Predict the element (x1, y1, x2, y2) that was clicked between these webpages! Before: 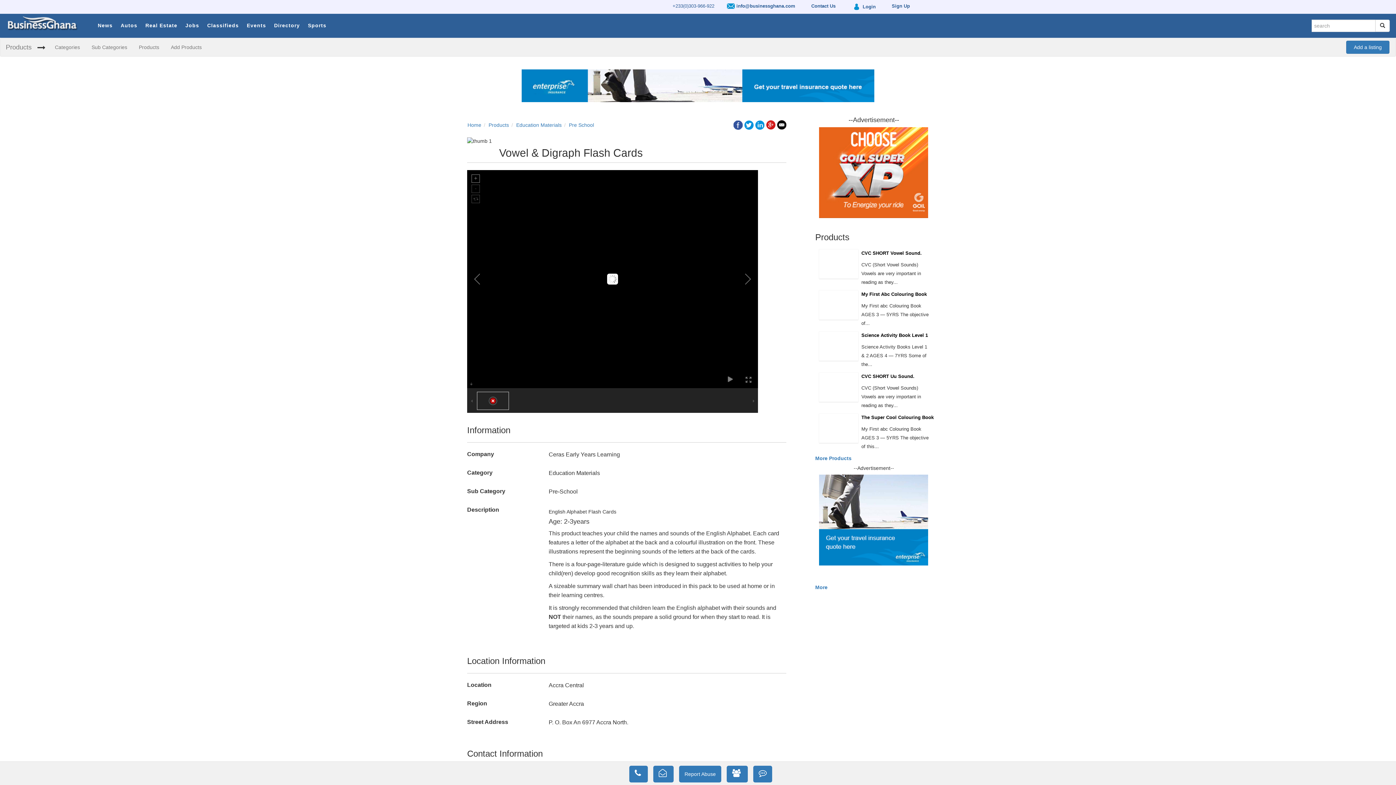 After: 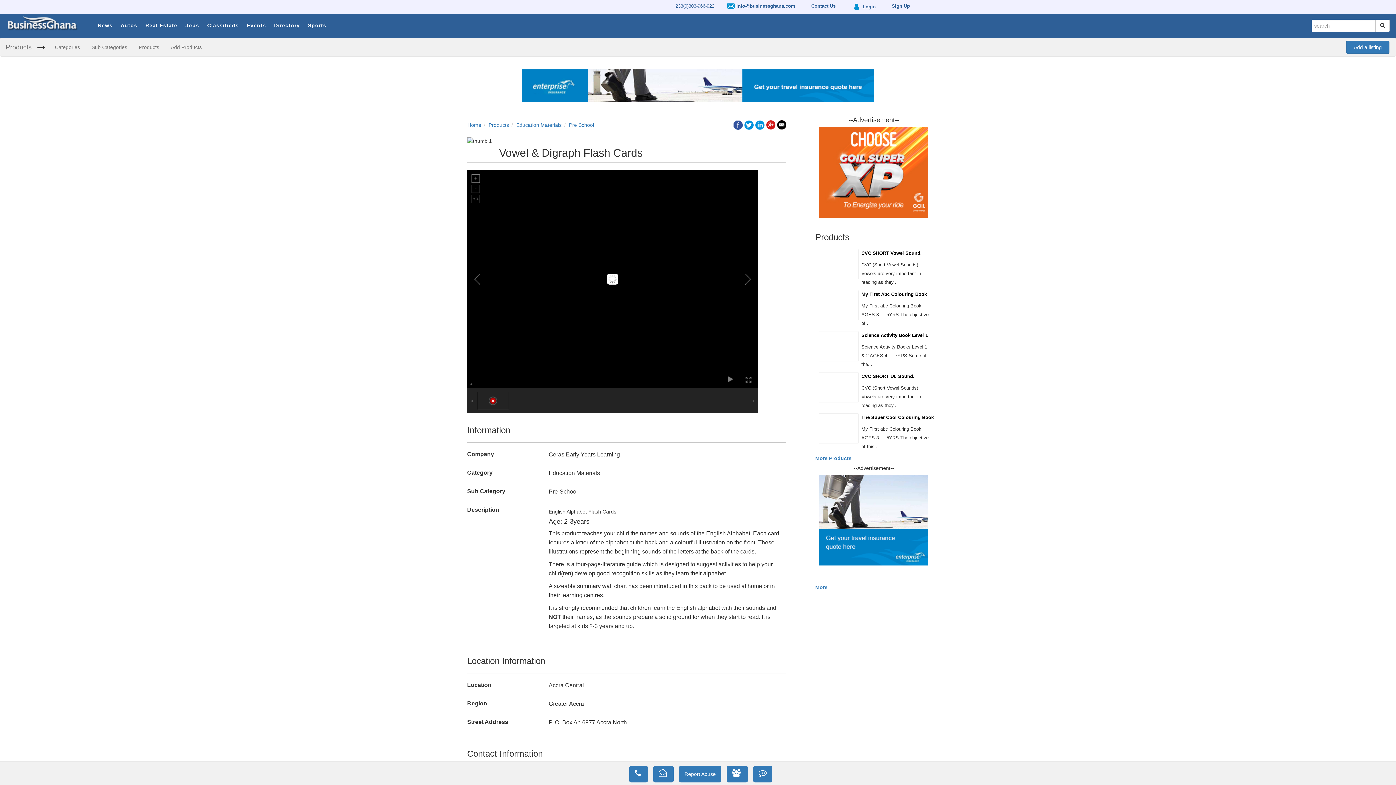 Action: label:   bbox: (744, 119, 755, 125)